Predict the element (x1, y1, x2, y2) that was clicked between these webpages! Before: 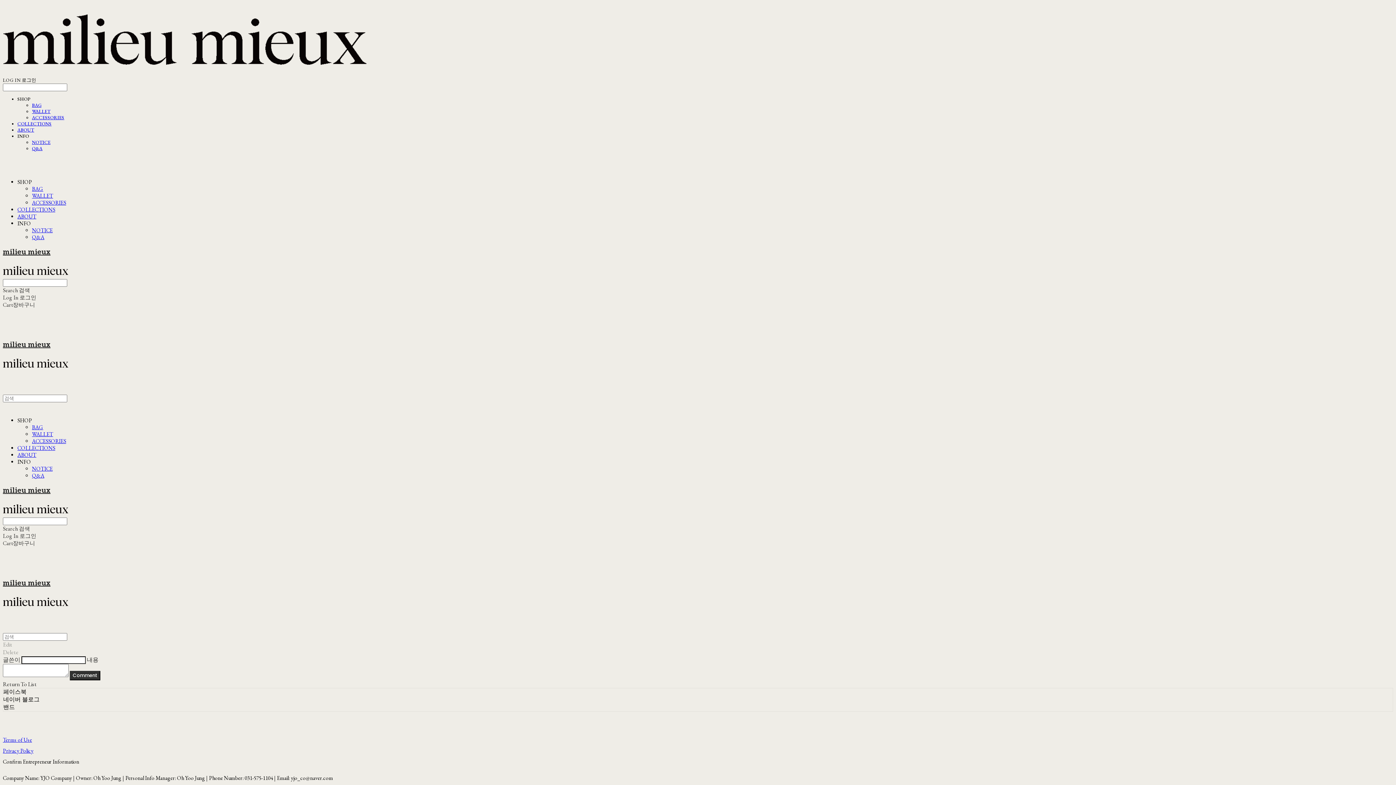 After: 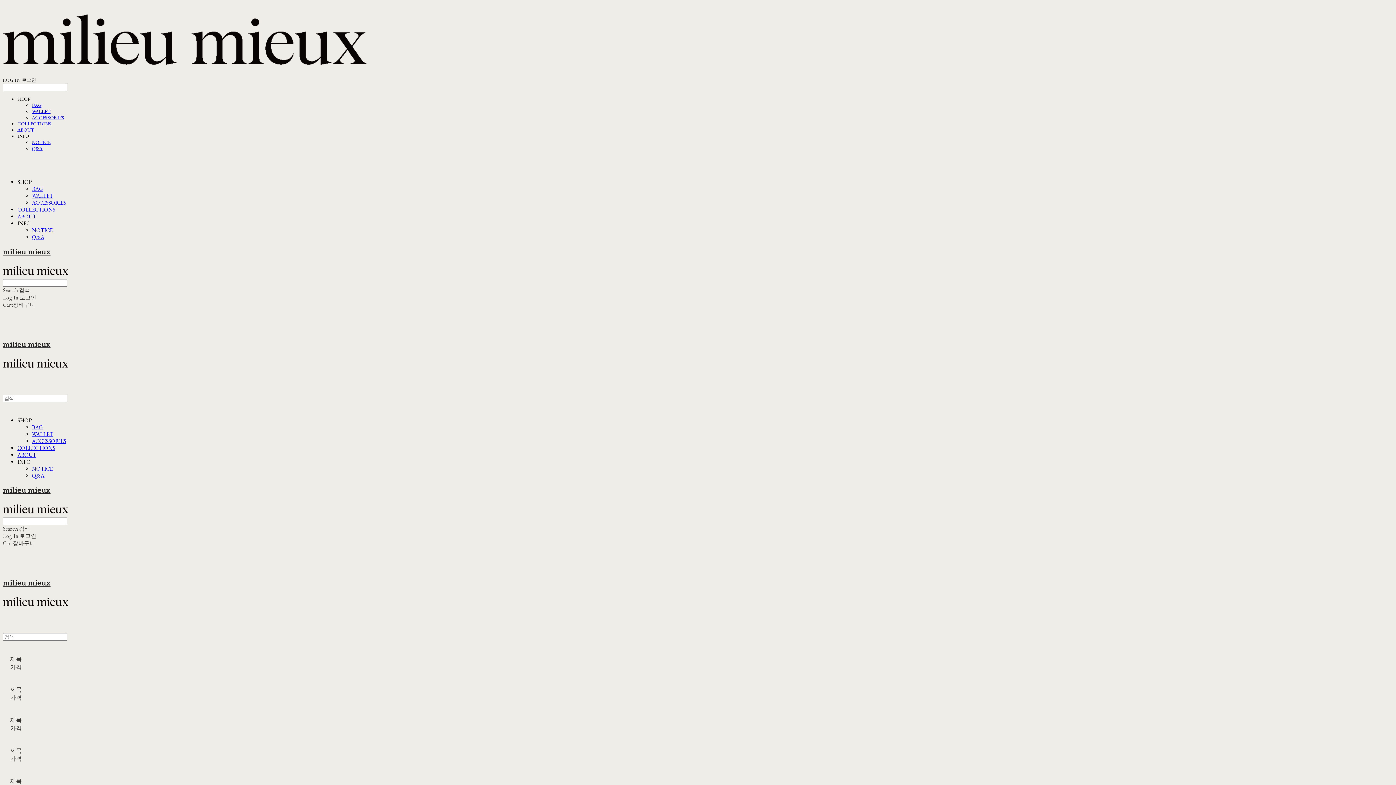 Action: bbox: (32, 108, 50, 114) label: WALLET